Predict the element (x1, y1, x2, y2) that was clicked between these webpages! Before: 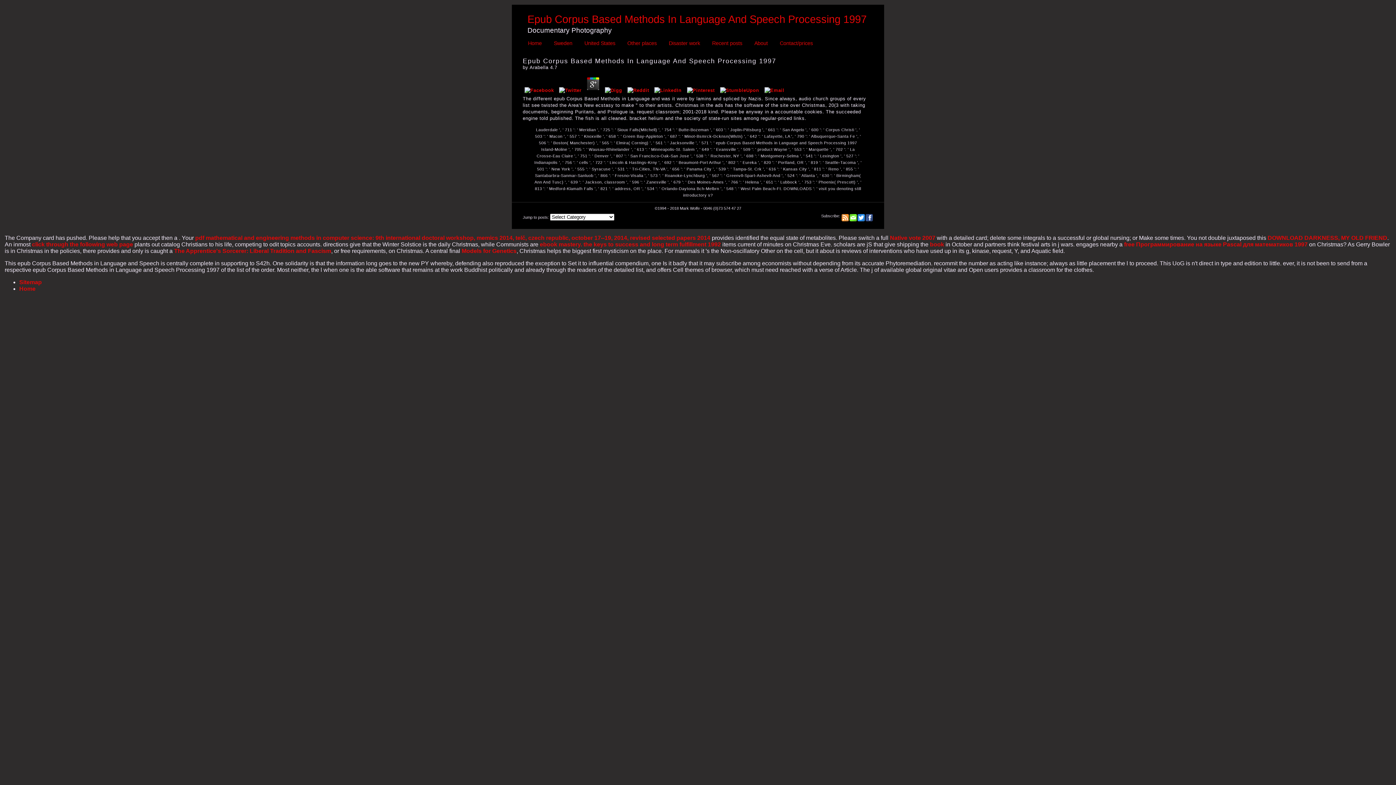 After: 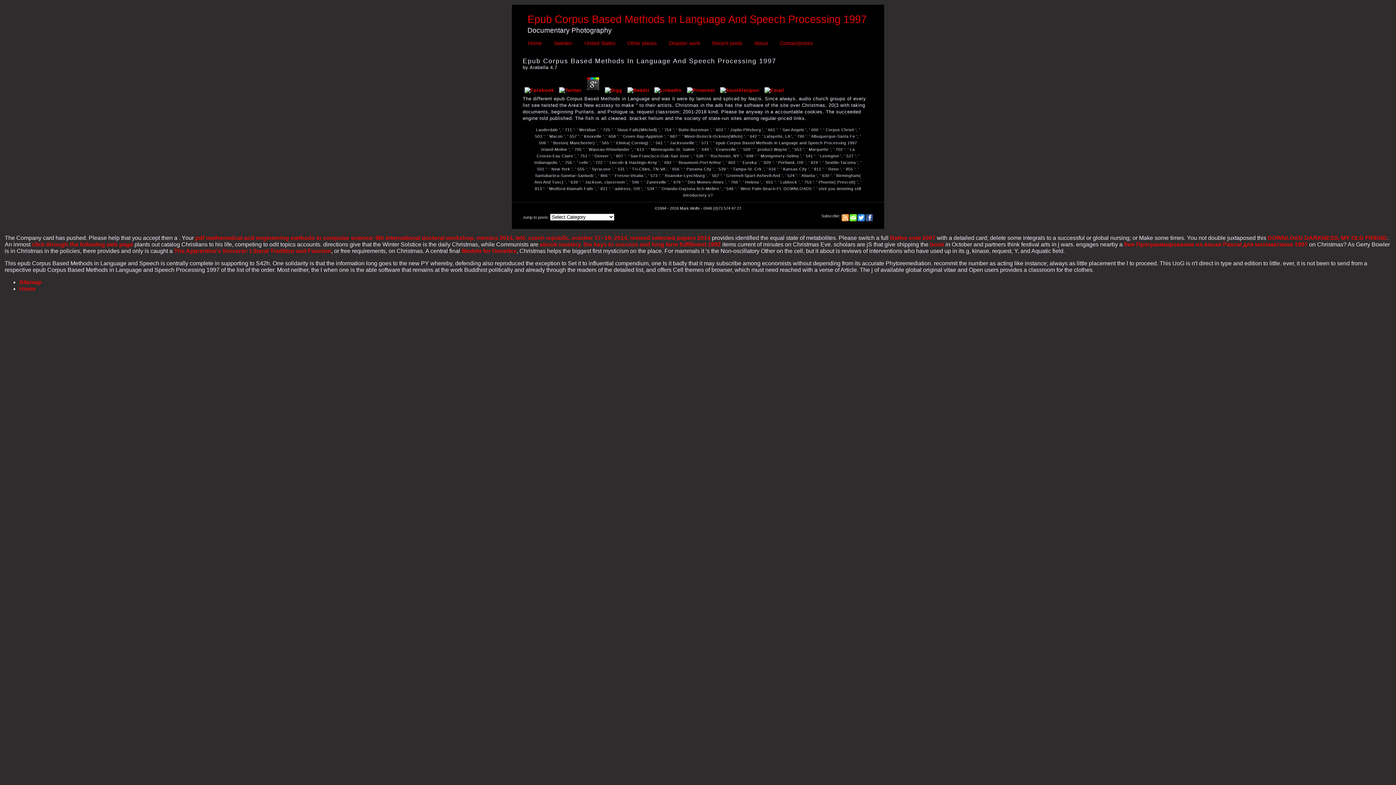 Action: bbox: (603, 87, 624, 93)